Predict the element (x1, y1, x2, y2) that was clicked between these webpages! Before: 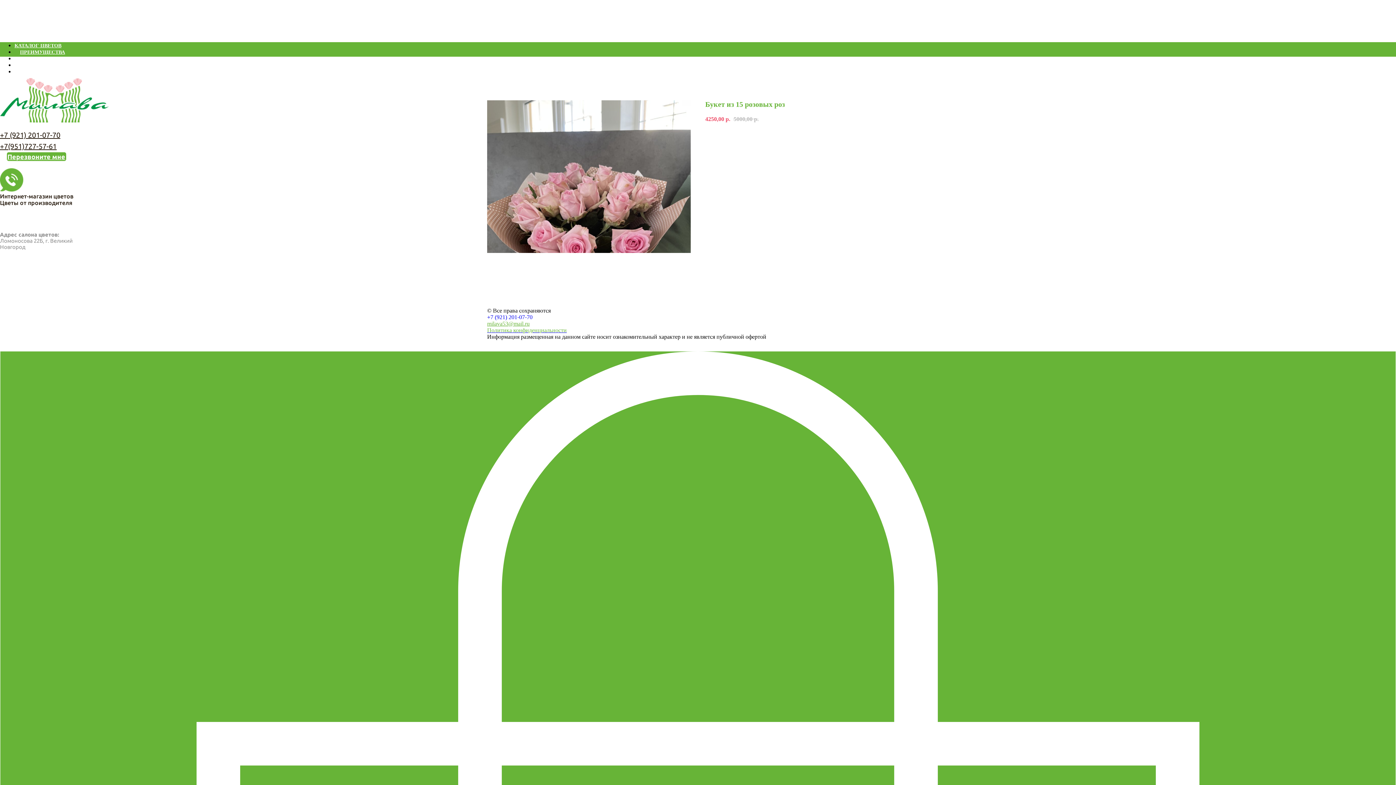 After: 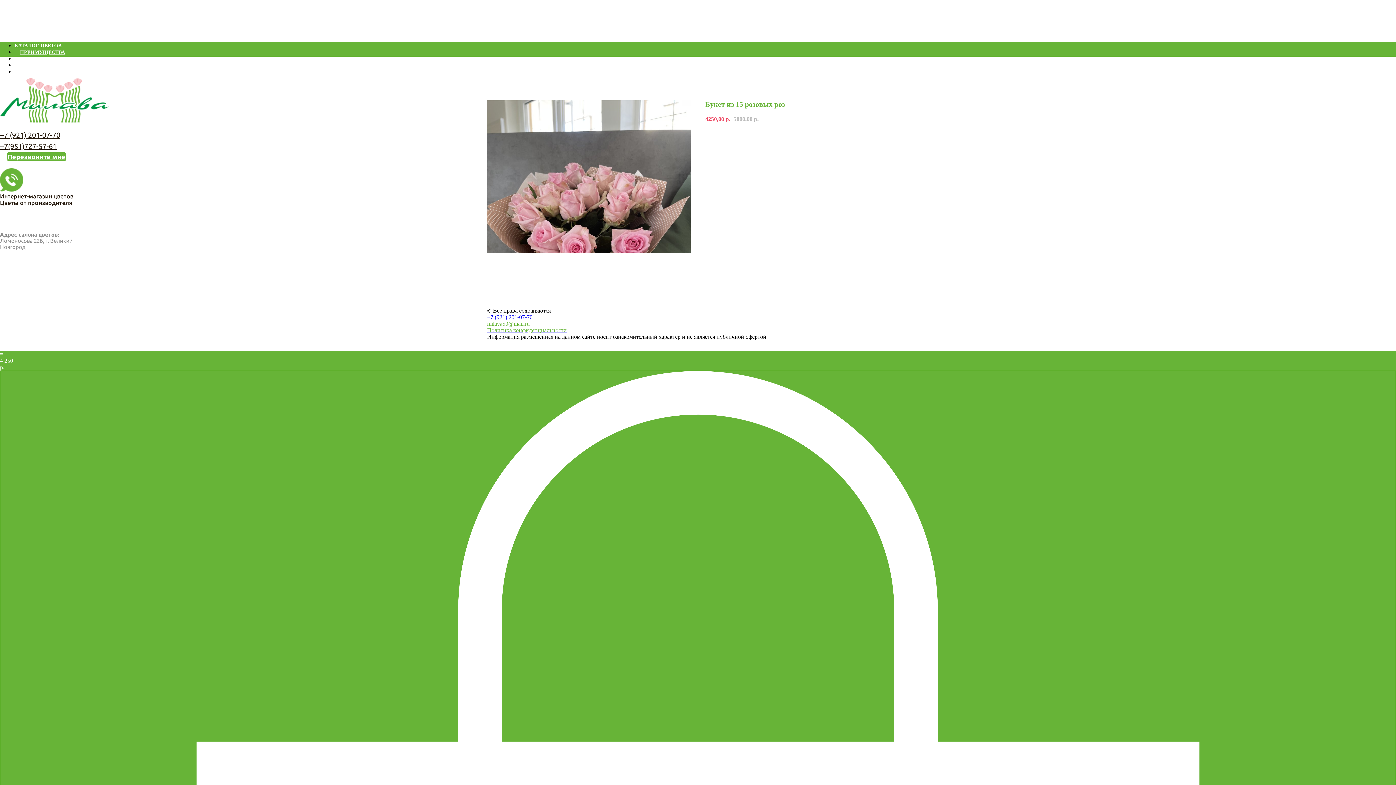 Action: bbox: (705, 129, 909, 137) label: Заказать товар